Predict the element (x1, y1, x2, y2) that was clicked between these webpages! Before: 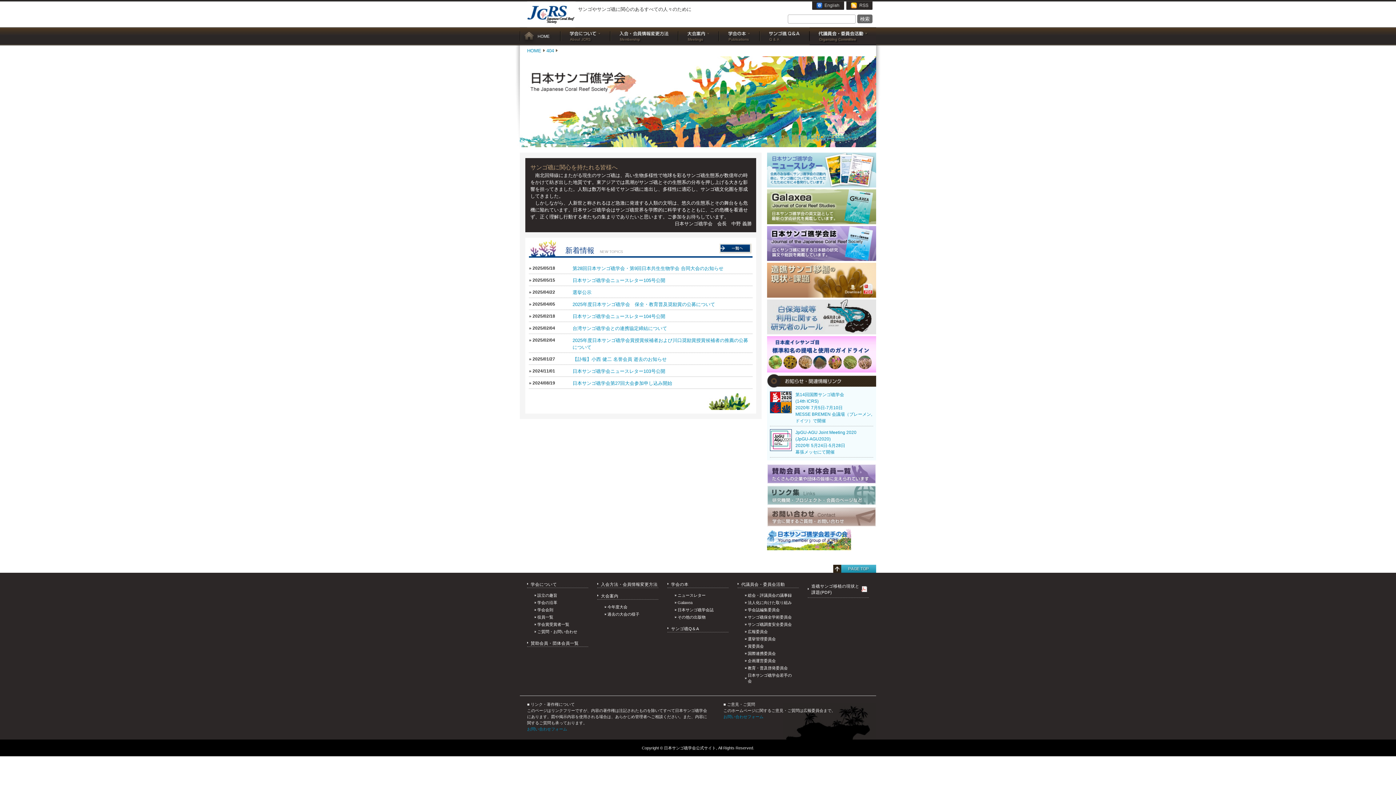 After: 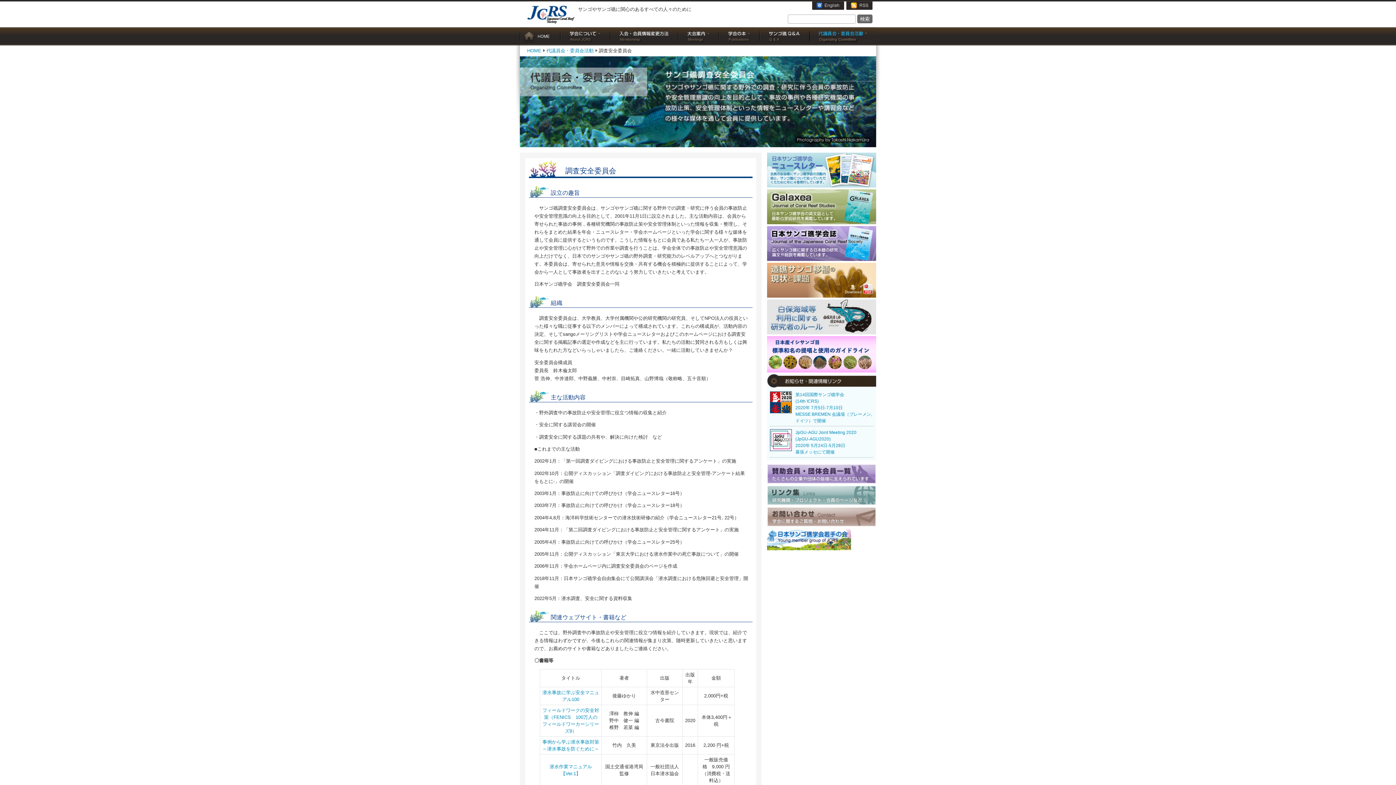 Action: label: サンゴ礁調査安全委員会 bbox: (748, 621, 795, 627)